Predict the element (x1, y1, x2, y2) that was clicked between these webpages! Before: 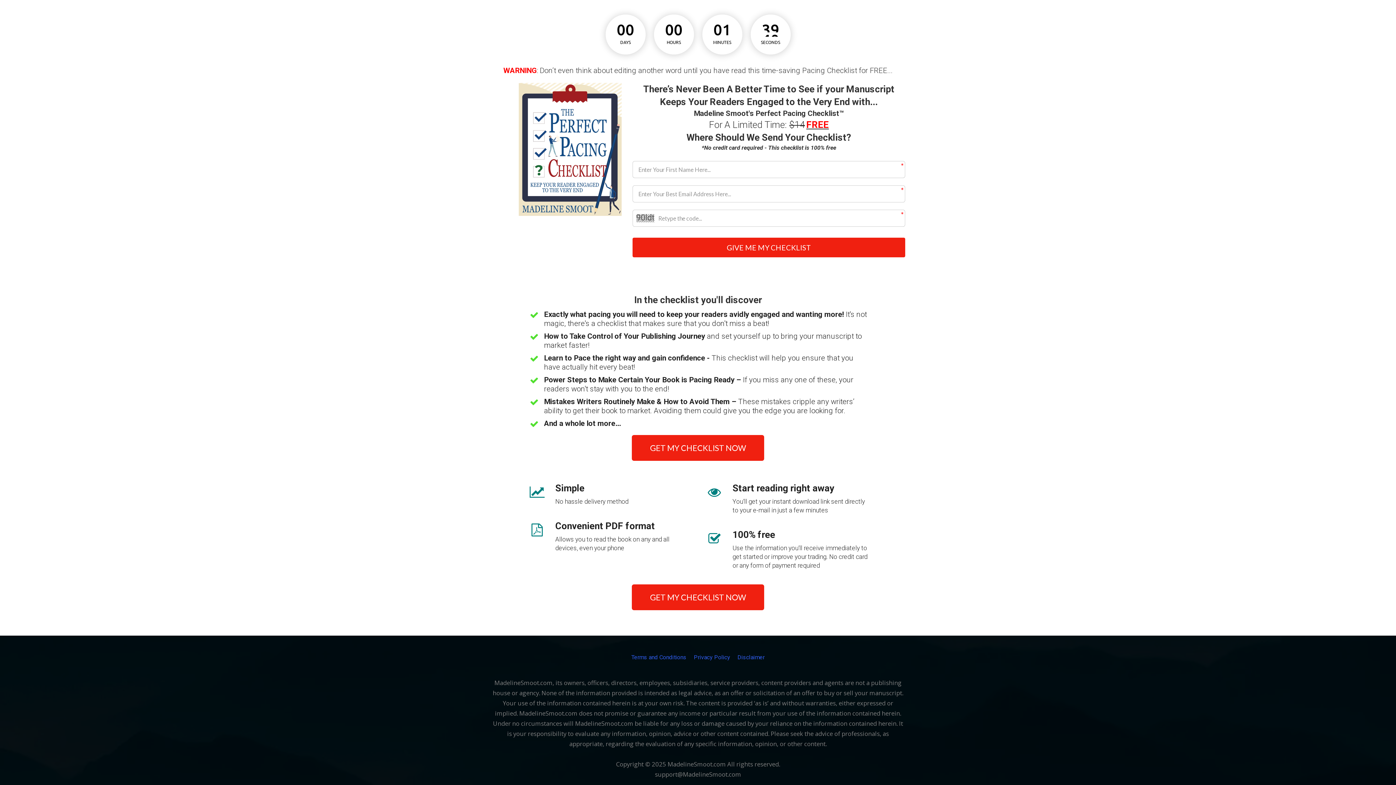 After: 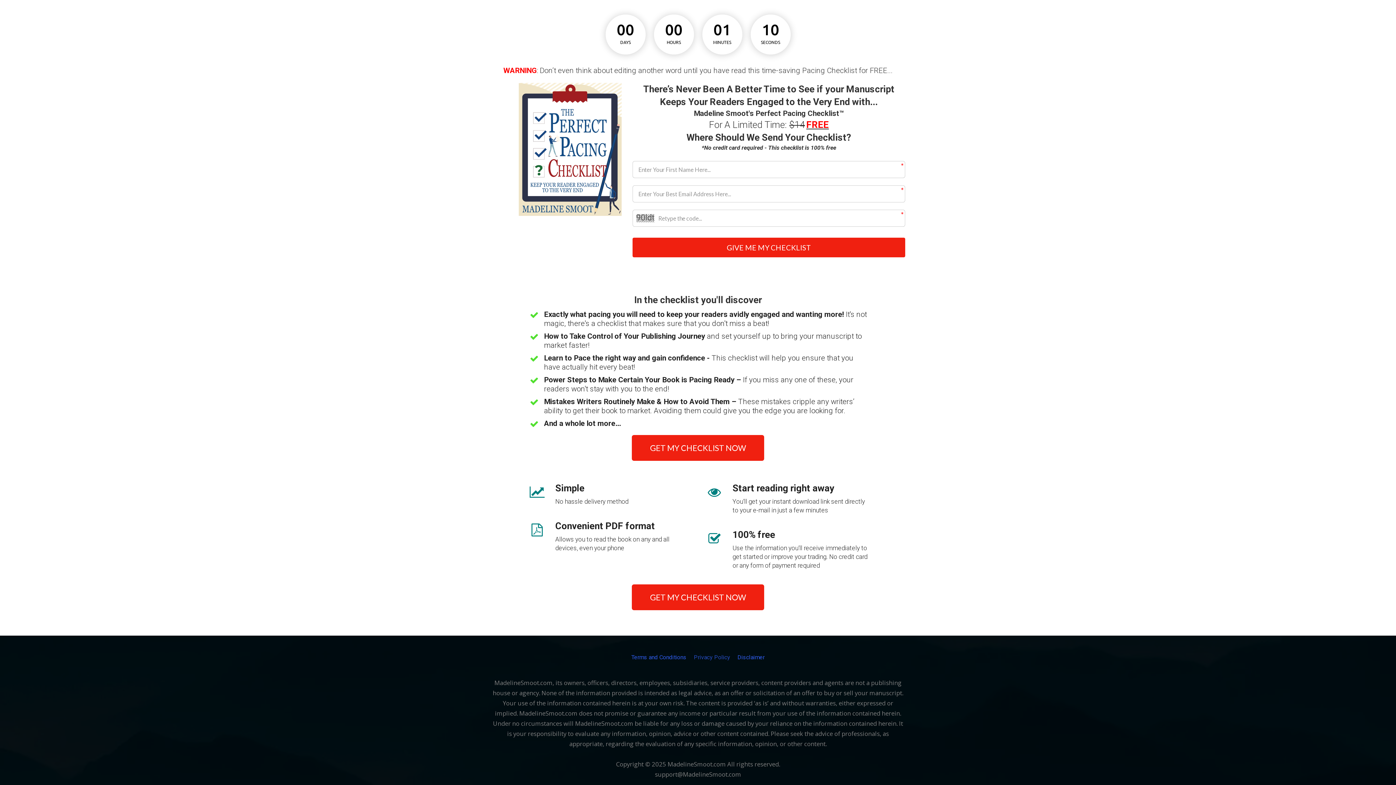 Action: bbox: (690, 654, 734, 661) label: Privacy Policy